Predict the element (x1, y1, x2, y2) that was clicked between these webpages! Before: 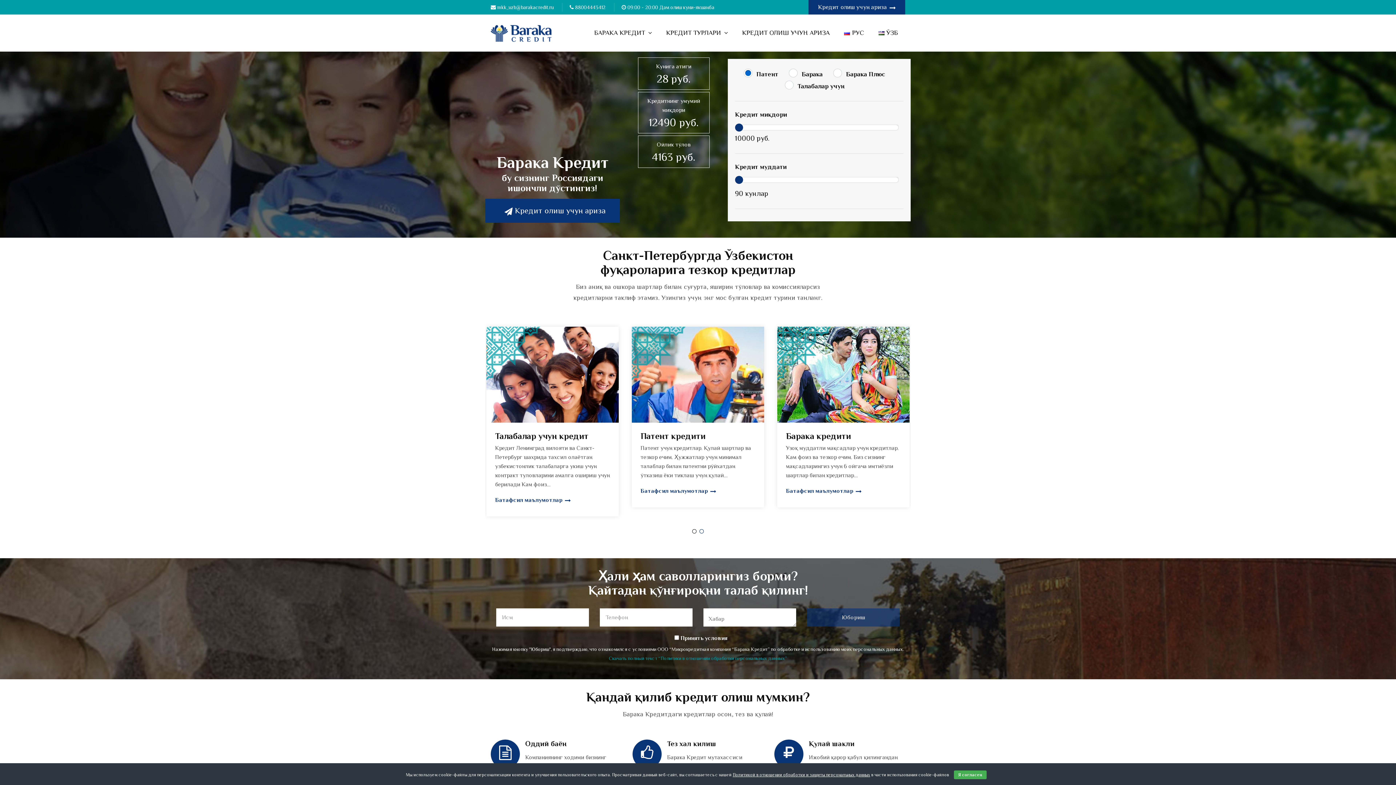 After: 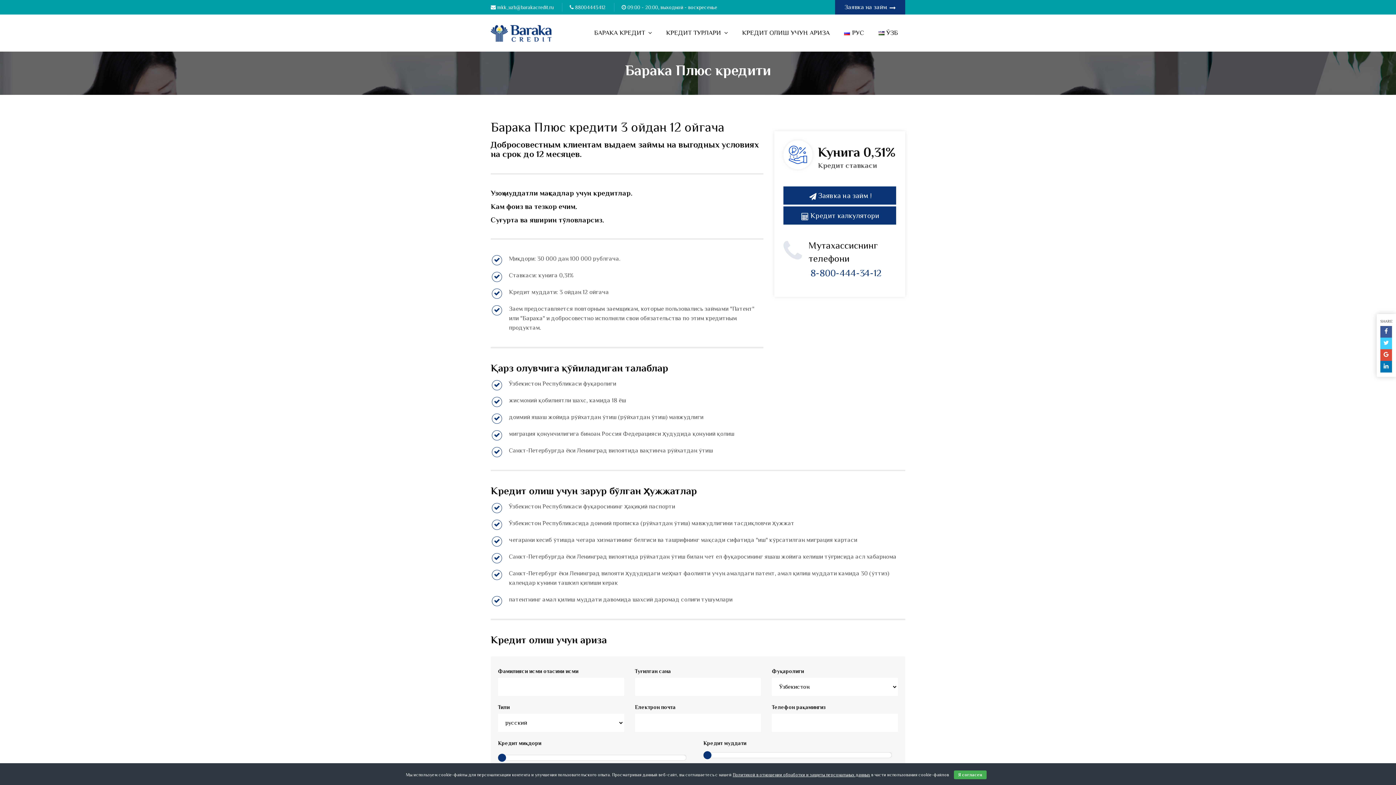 Action: bbox: (632, 326, 764, 422)